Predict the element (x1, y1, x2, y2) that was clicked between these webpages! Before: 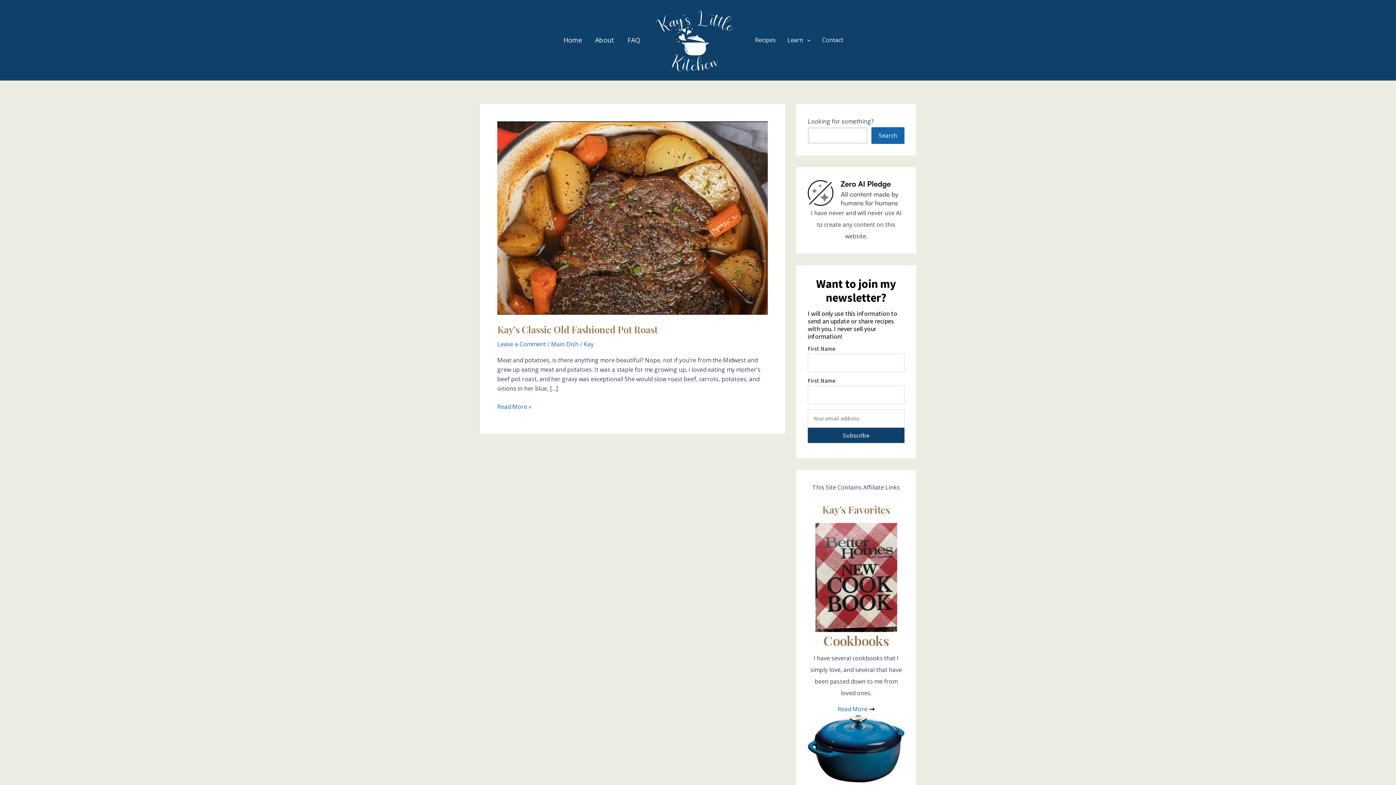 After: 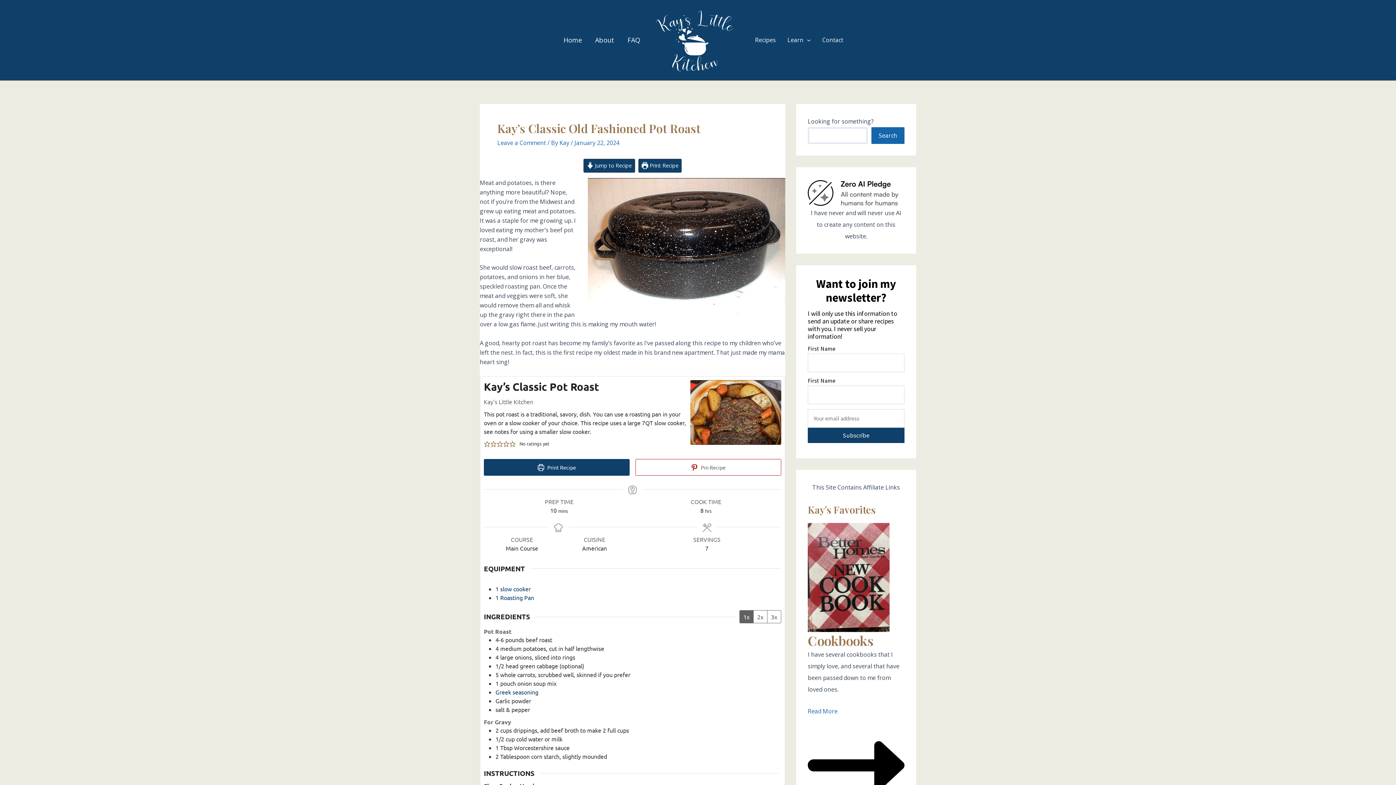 Action: label: Read: Kay’s Classic Old Fashioned Pot Roast bbox: (497, 213, 768, 221)